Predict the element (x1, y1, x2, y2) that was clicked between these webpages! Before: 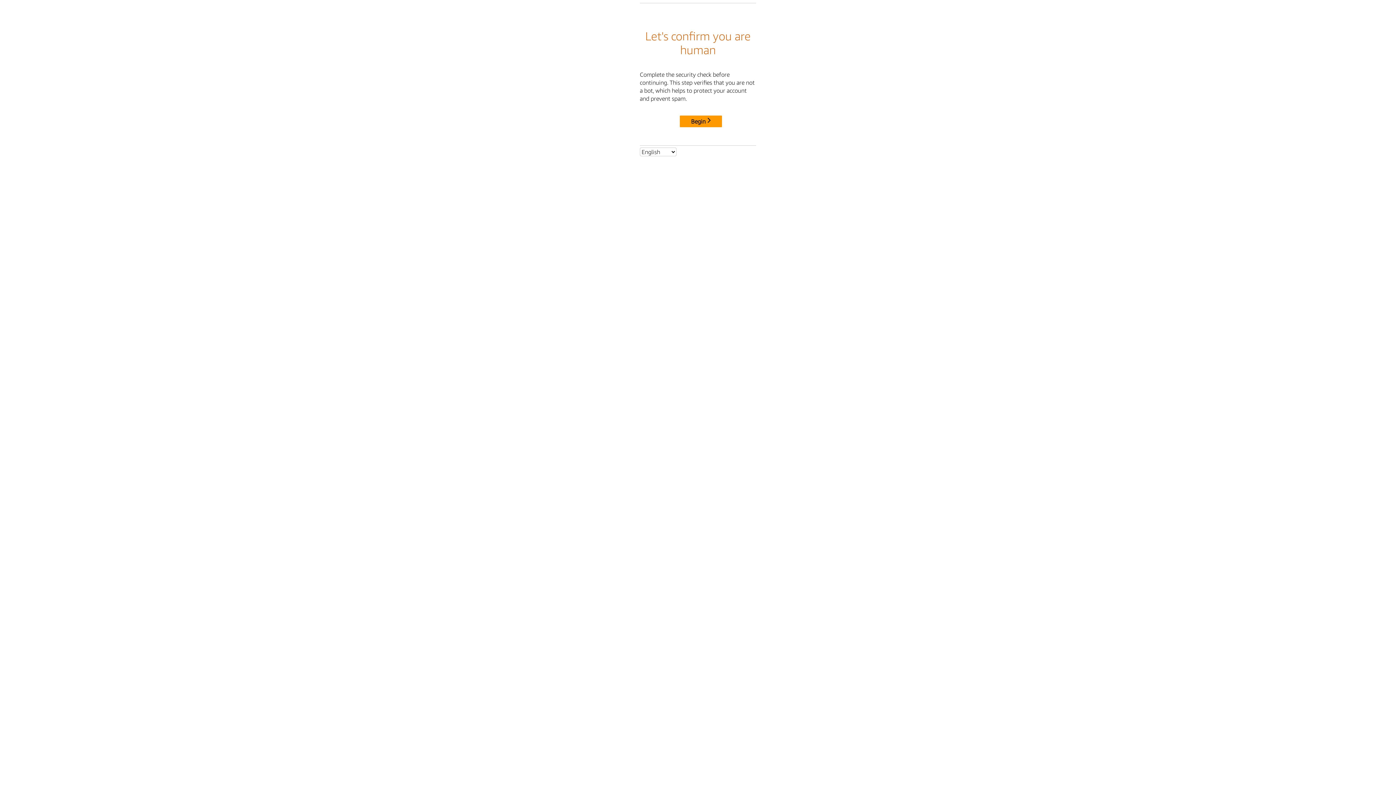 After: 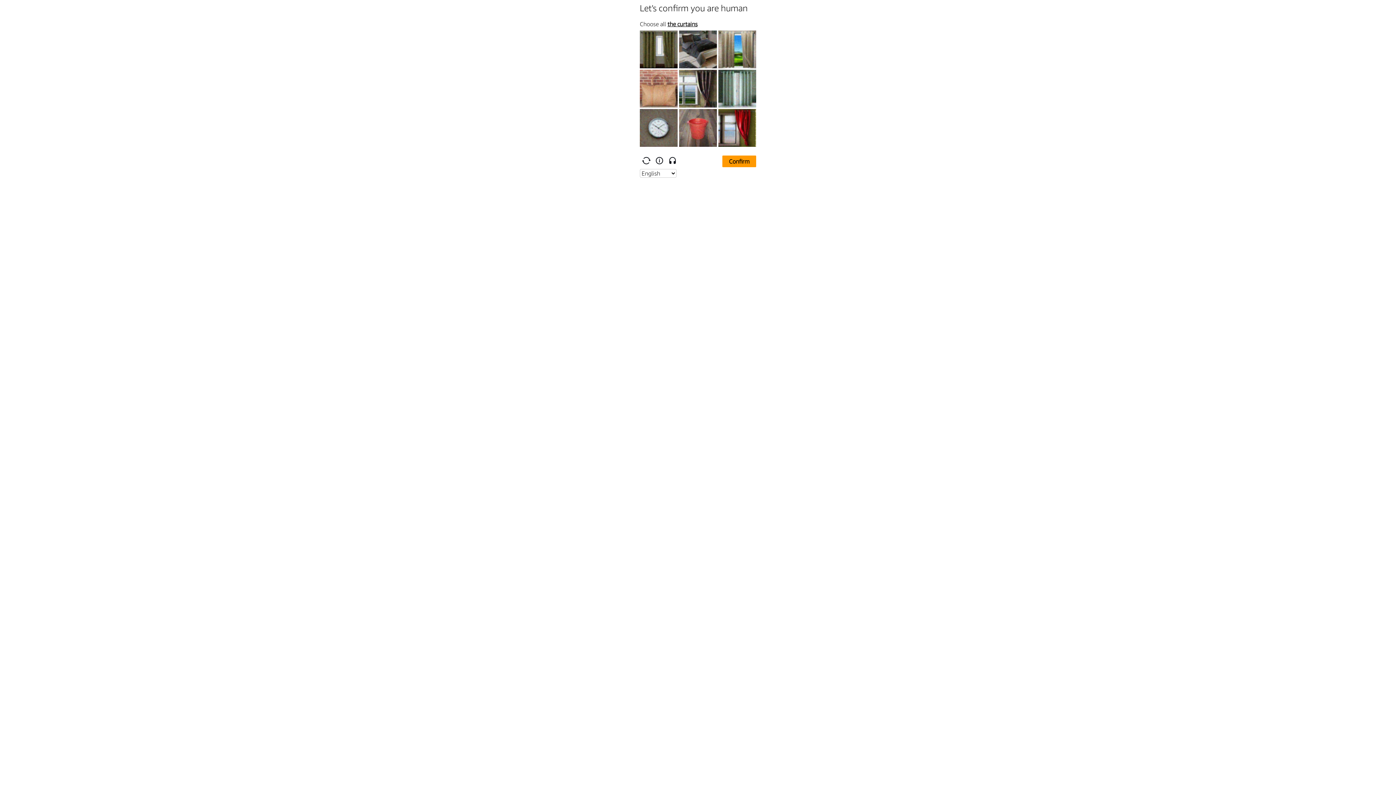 Action: bbox: (680, 115, 722, 127) label: Begin